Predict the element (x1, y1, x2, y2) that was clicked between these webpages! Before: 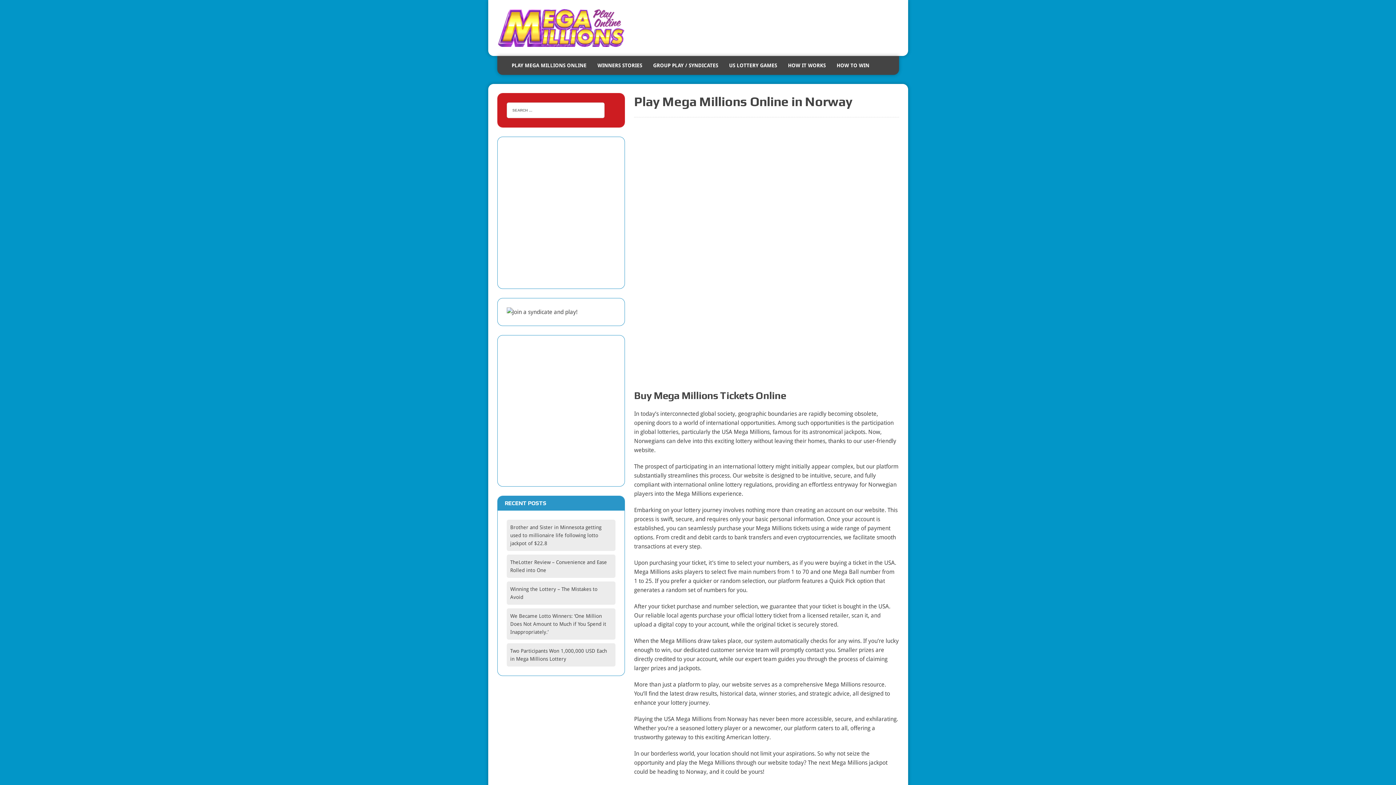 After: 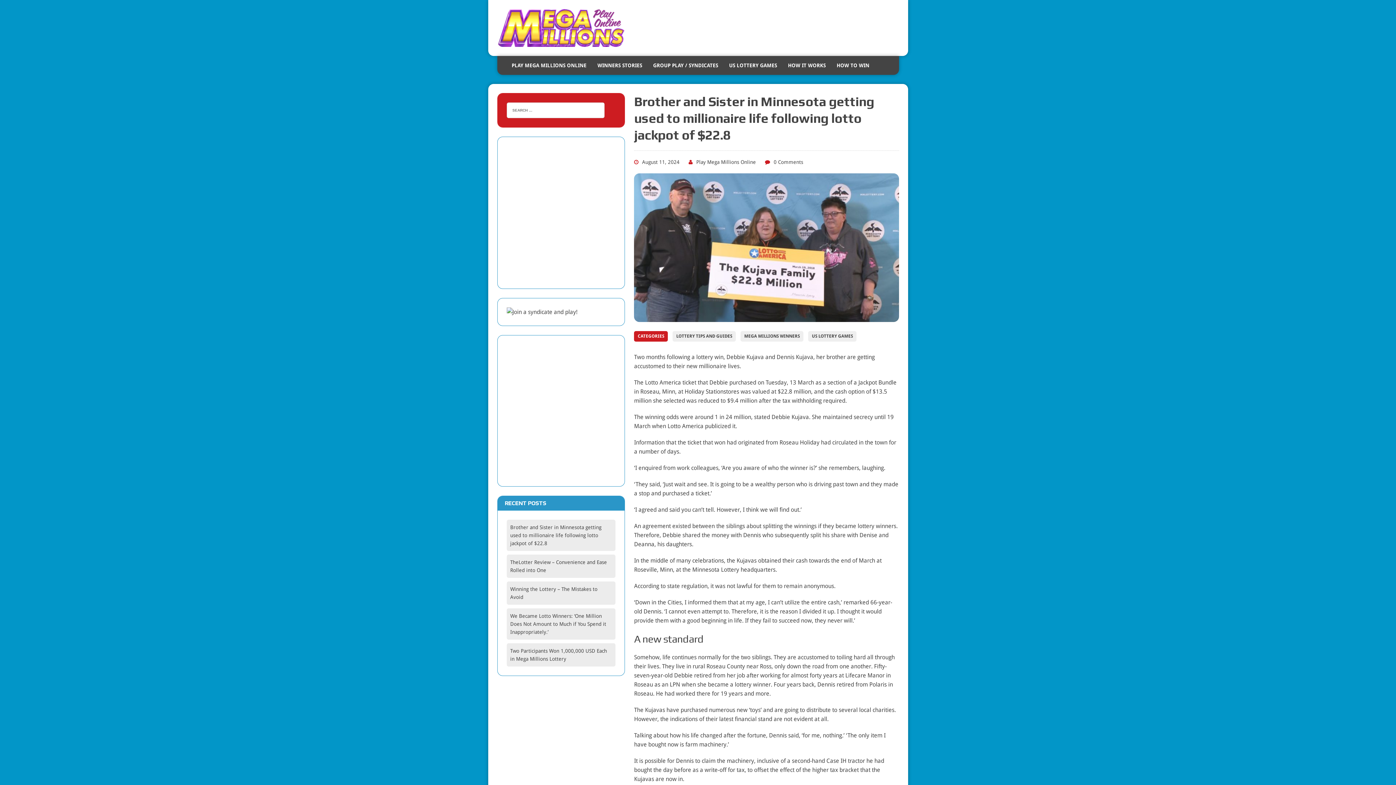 Action: bbox: (510, 524, 601, 546) label: Brother and Sister in Minnesota getting used to millionaire life following lotto jackpot of $22.8